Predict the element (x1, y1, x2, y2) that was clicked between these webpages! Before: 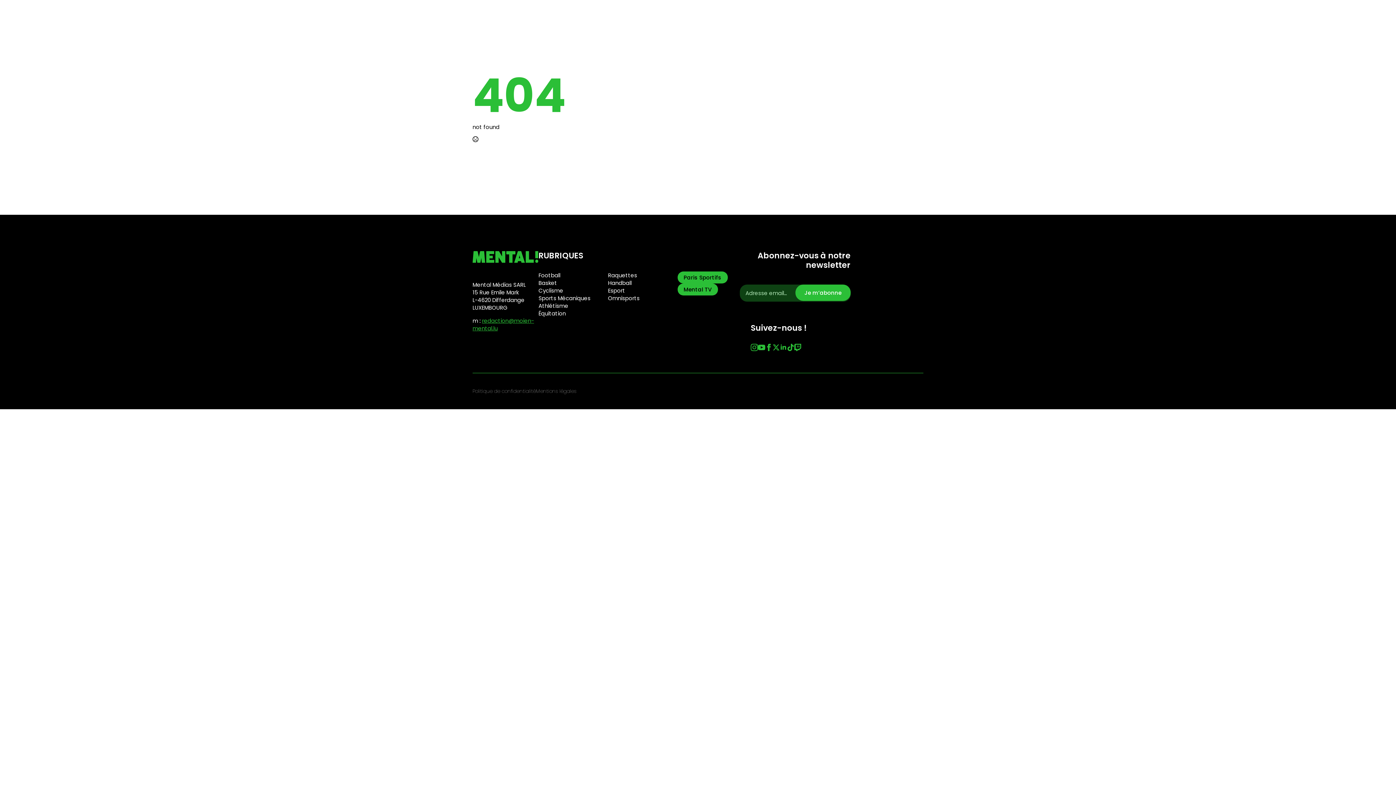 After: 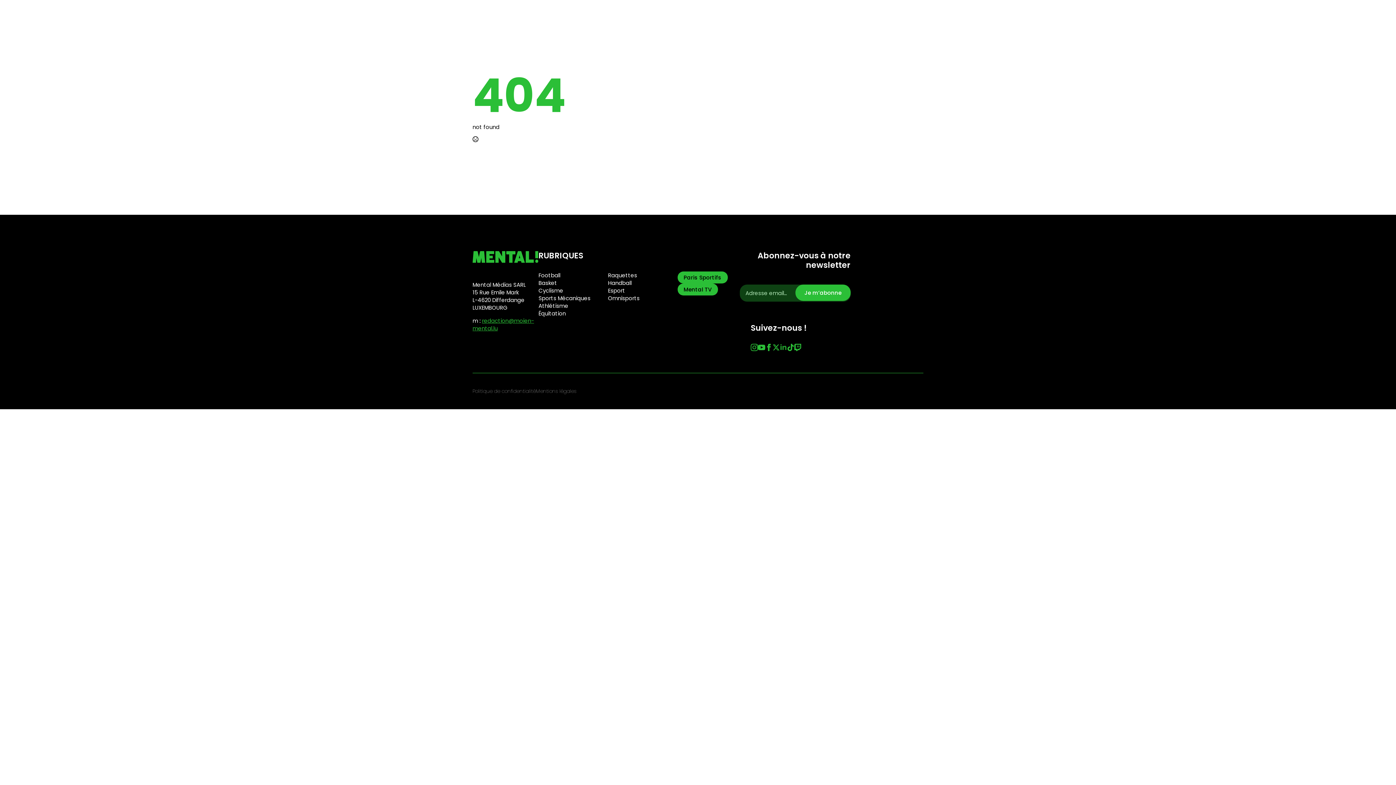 Action: bbox: (780, 344, 787, 351) label: linkedin